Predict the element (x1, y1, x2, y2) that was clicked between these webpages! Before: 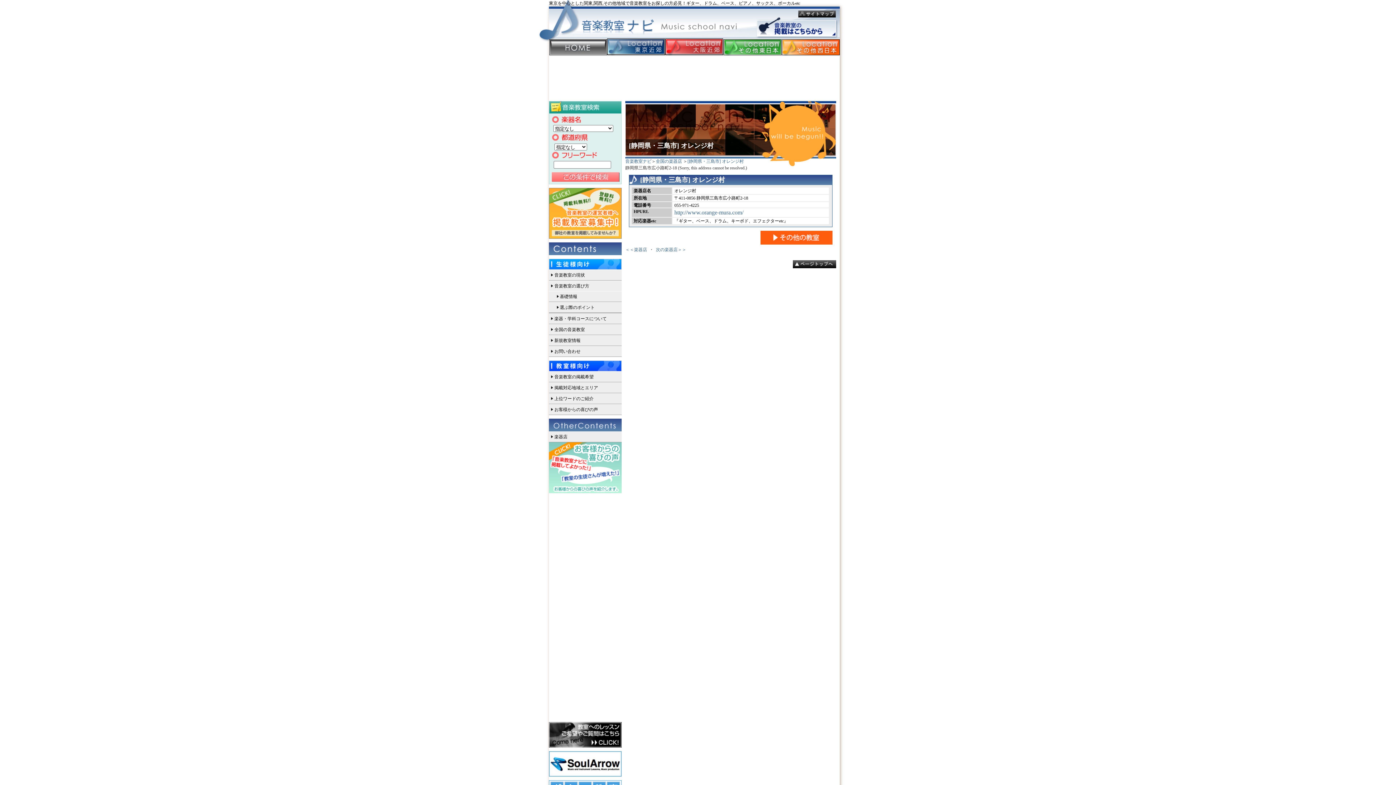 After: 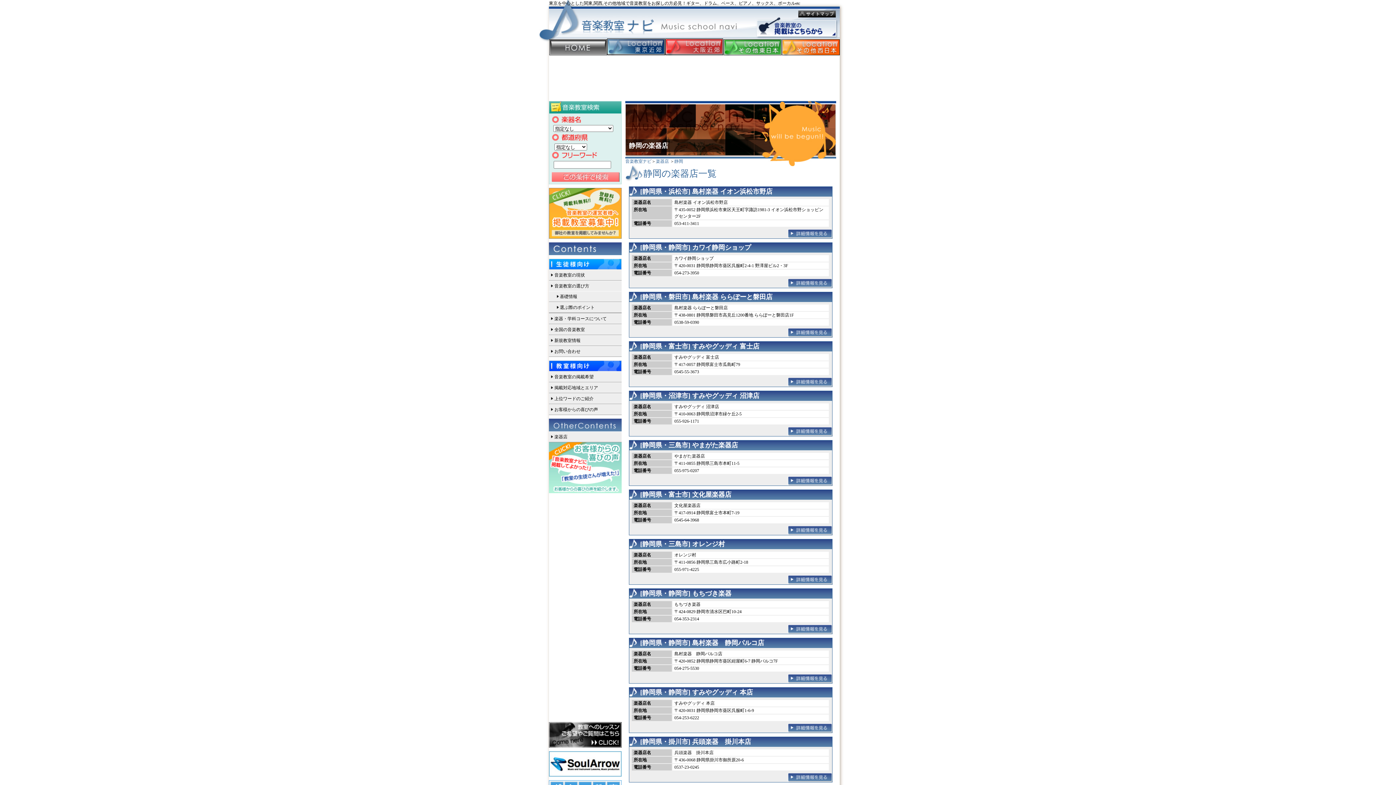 Action: bbox: (760, 230, 832, 244) label: その他の教室はこちら